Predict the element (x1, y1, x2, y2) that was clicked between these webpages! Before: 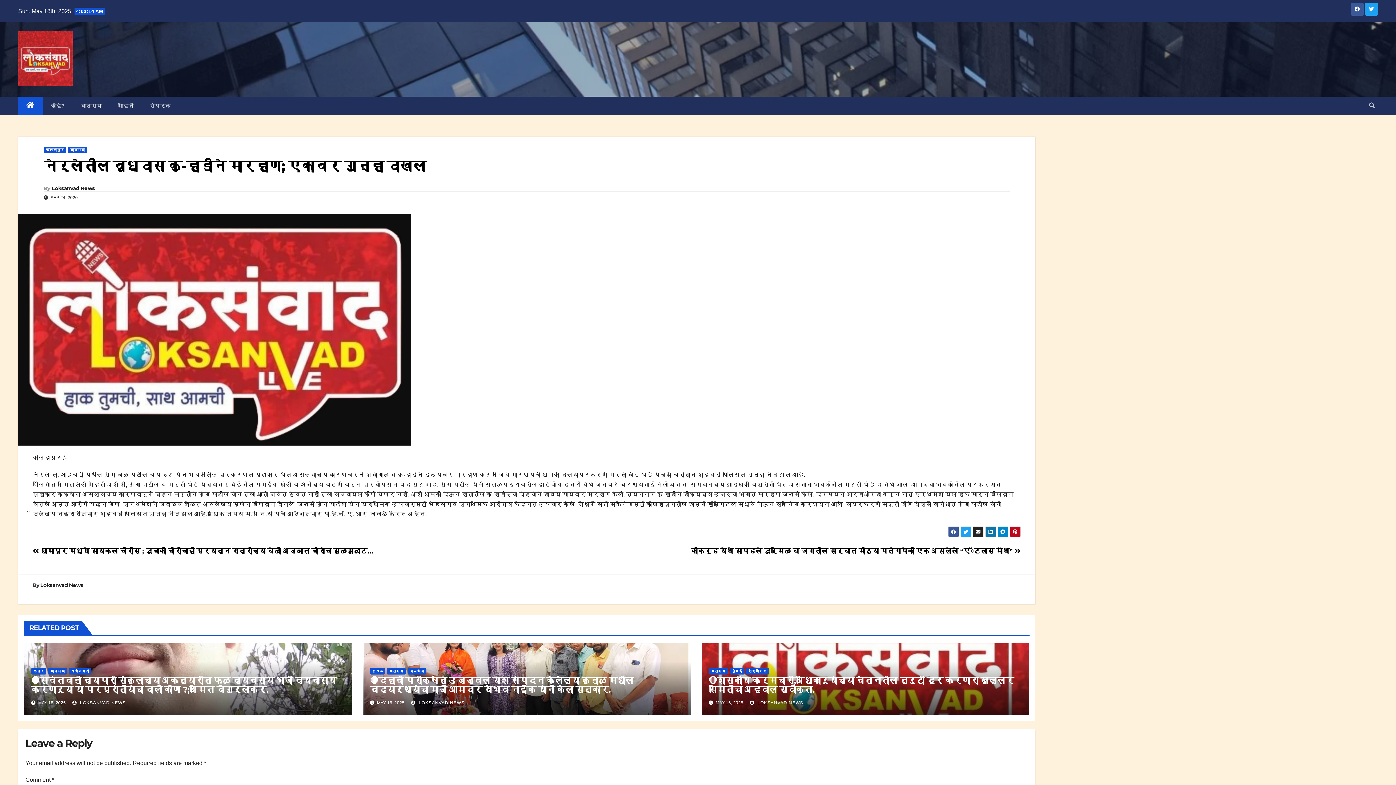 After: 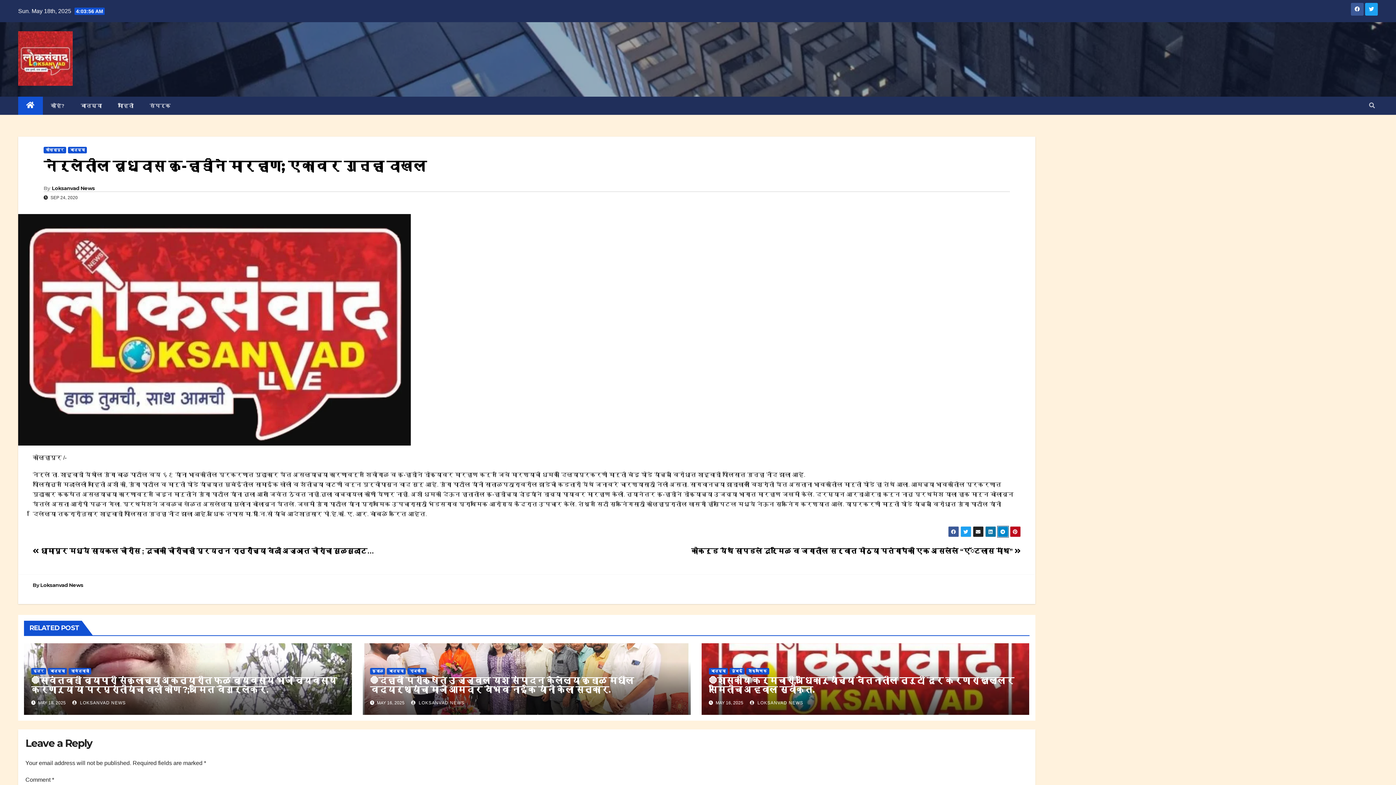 Action: bbox: (997, 526, 1008, 537)